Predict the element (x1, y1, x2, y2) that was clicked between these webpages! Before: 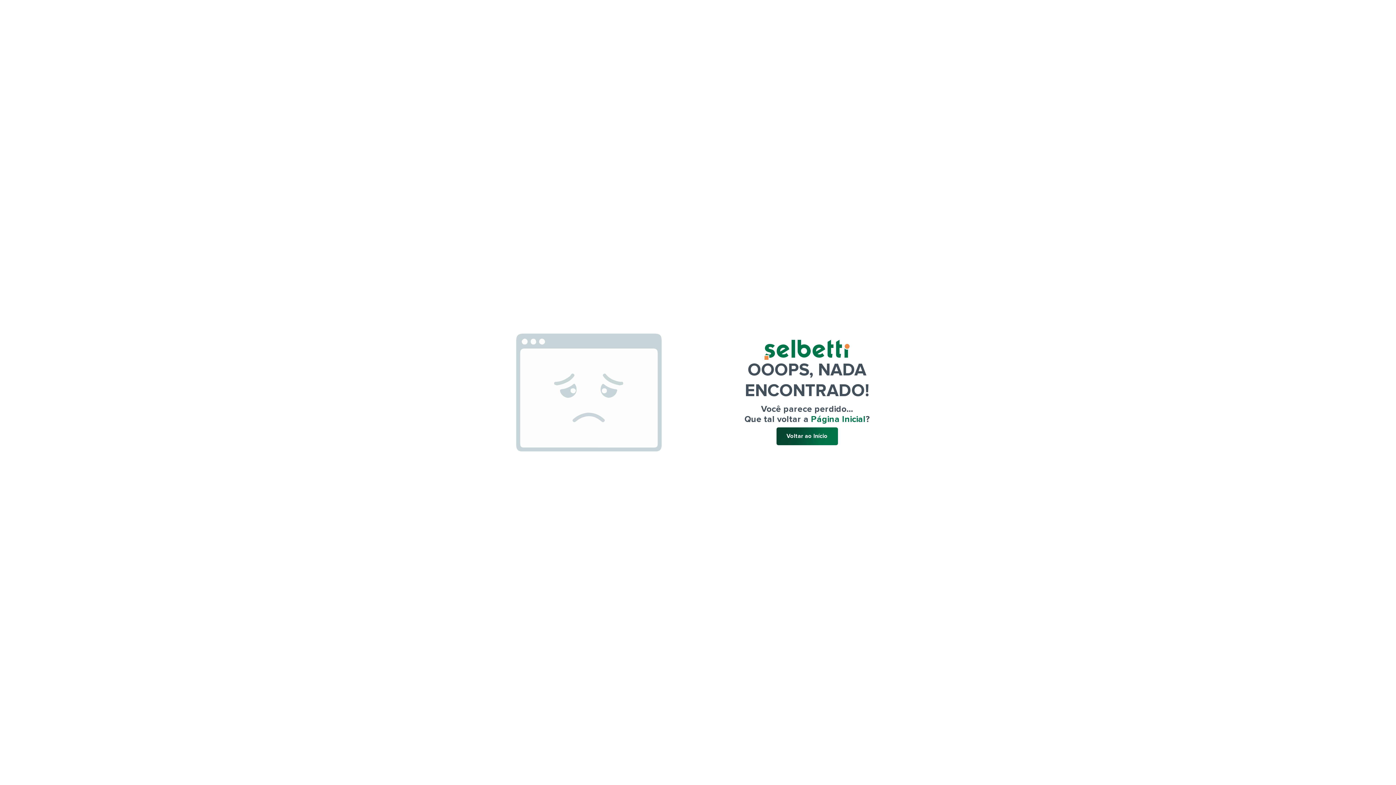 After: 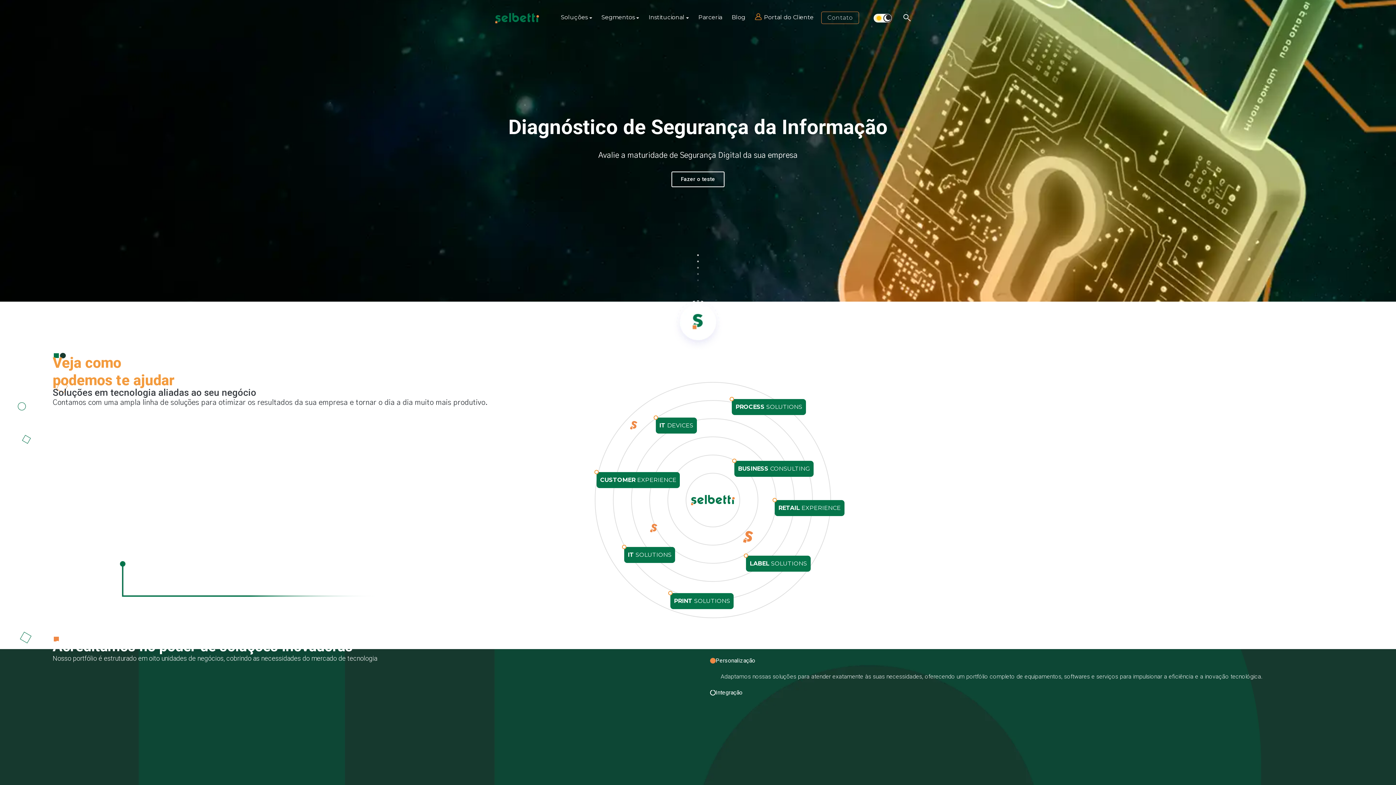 Action: label: Voltar ao Início bbox: (776, 427, 838, 445)